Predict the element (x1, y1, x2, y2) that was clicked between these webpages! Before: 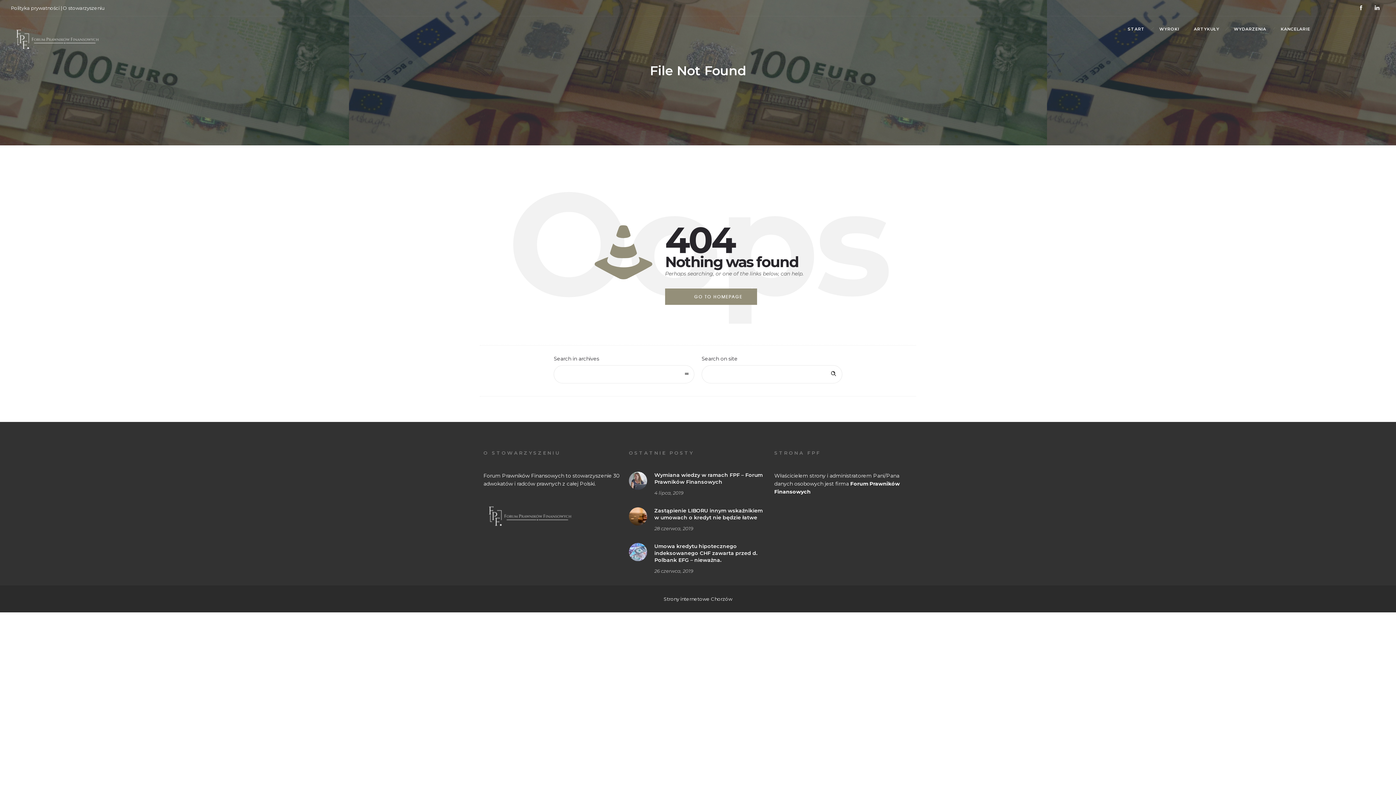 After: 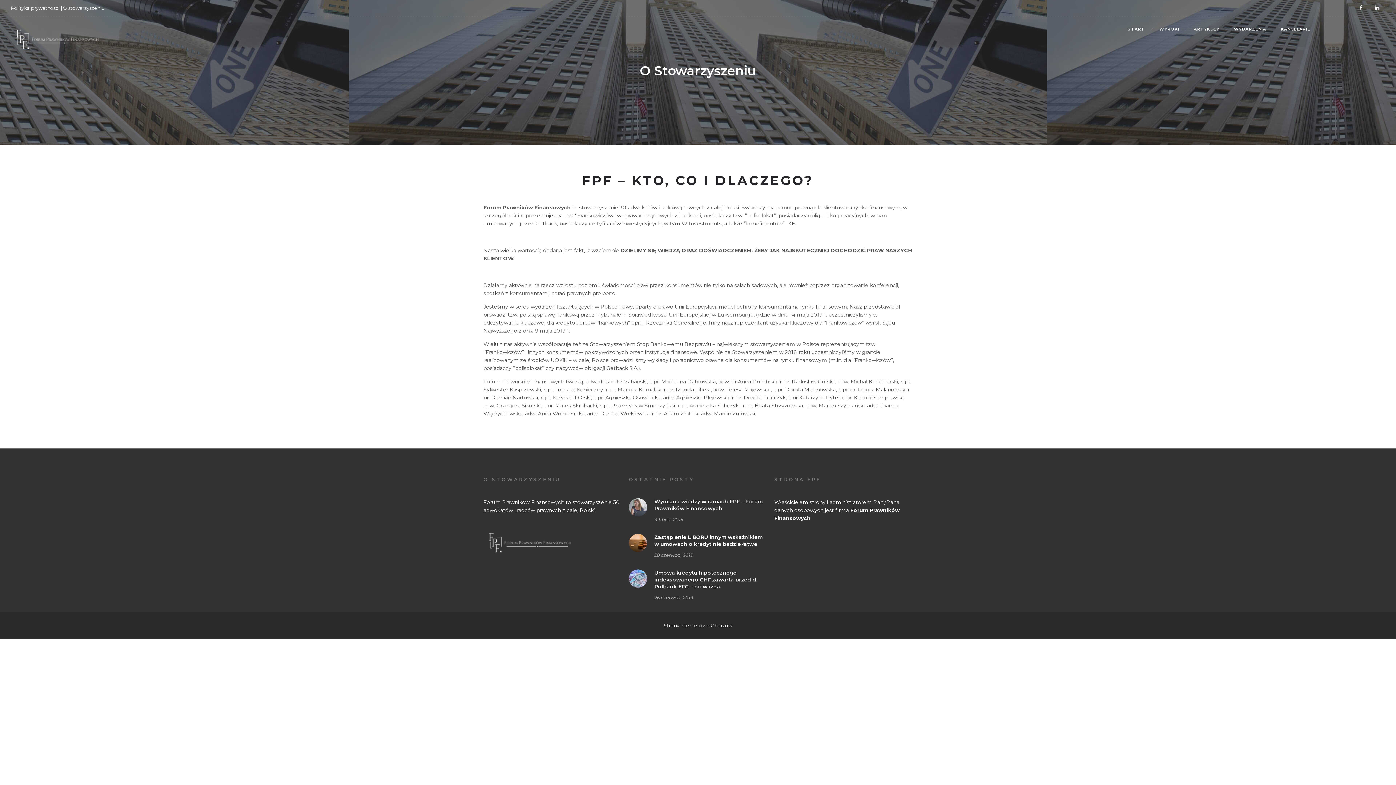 Action: bbox: (62, 5, 104, 10) label: O stowarzyszeniu